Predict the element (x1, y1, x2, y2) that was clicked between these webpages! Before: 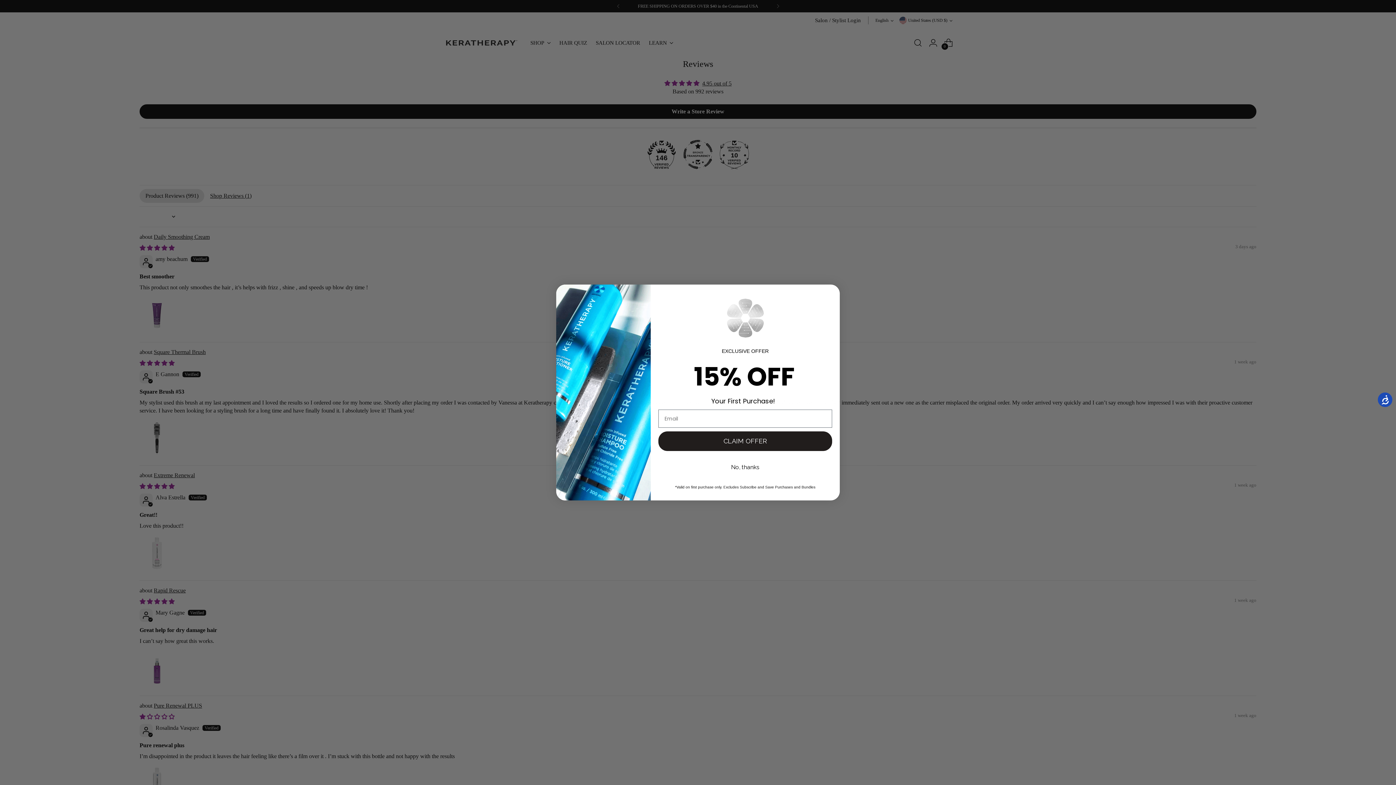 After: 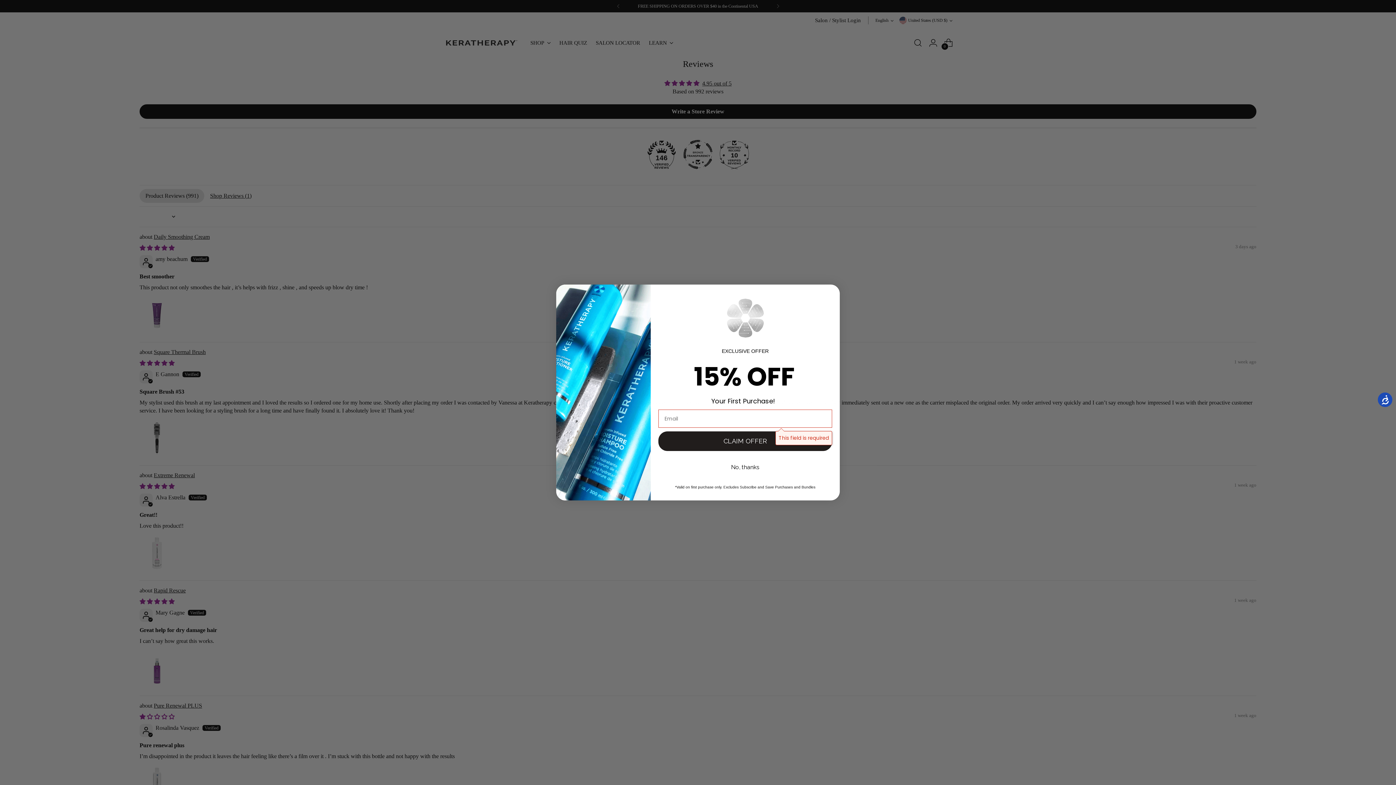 Action: label: CLAIM OFFER bbox: (658, 431, 832, 451)